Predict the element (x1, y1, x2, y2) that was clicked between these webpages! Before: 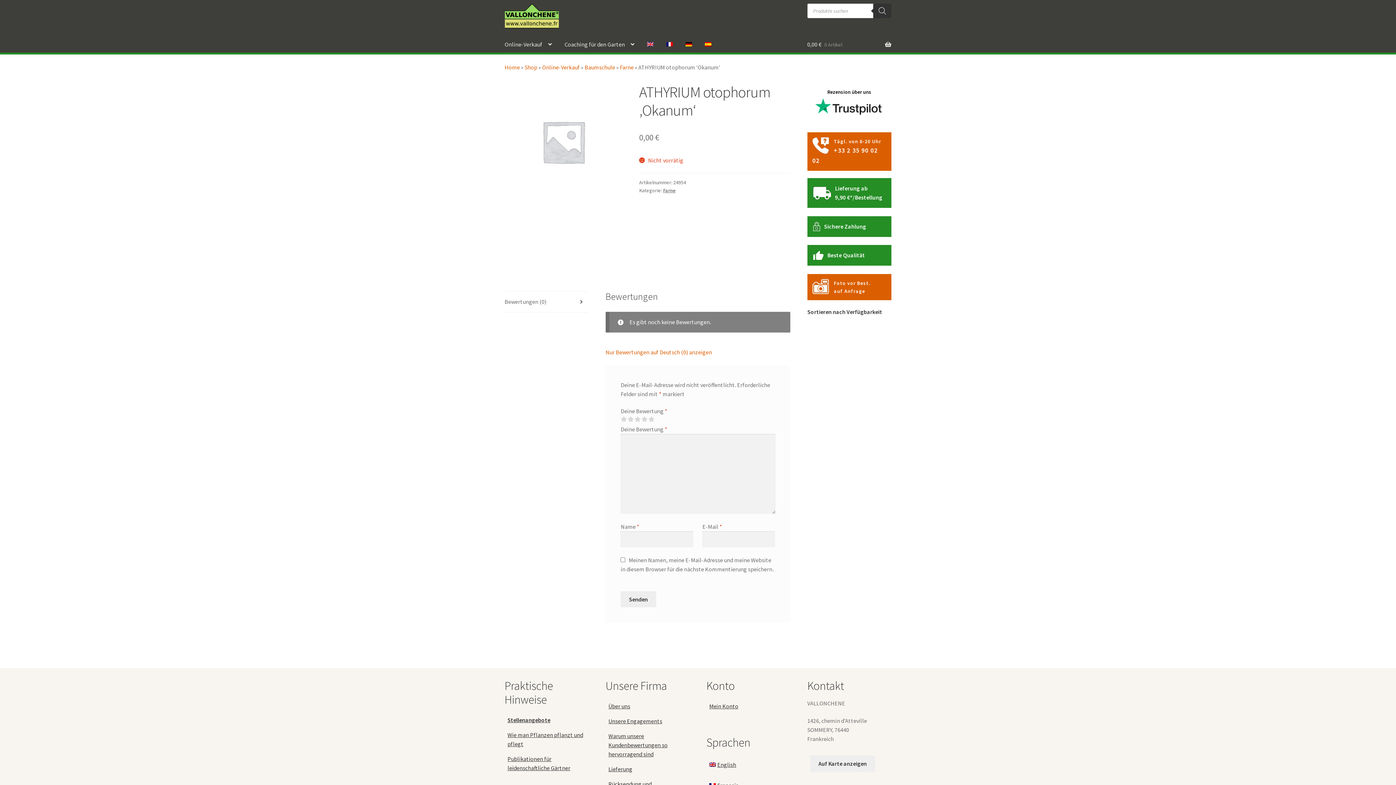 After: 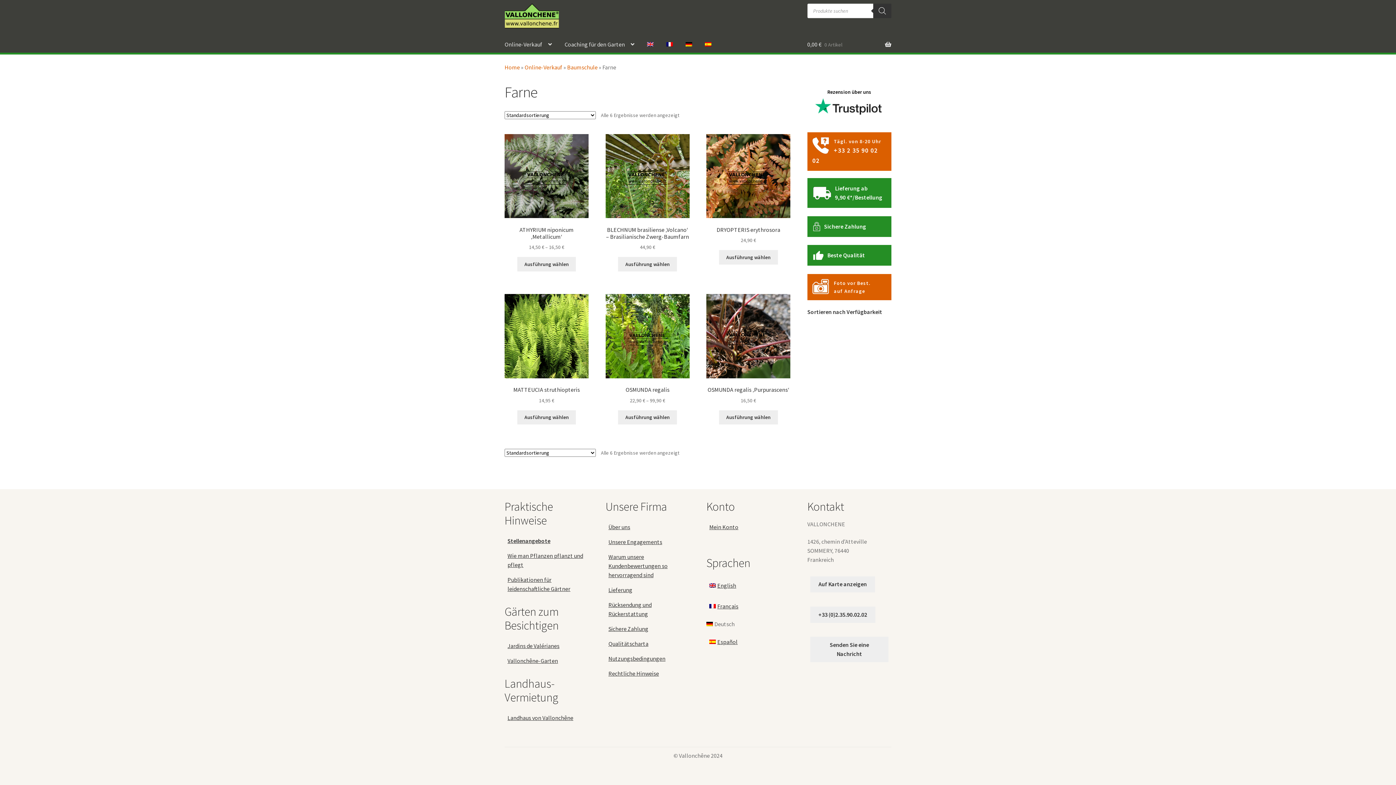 Action: bbox: (620, 63, 633, 70) label: Farne